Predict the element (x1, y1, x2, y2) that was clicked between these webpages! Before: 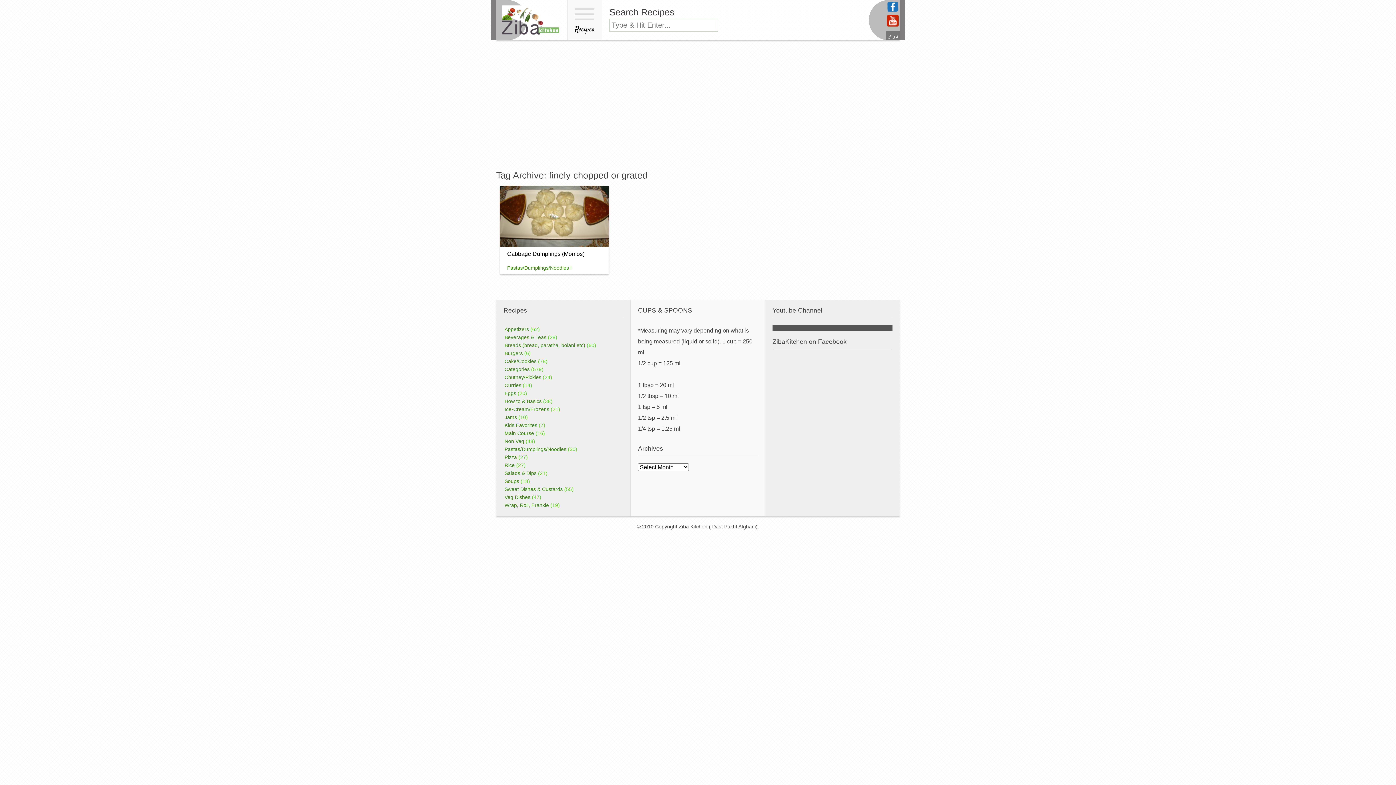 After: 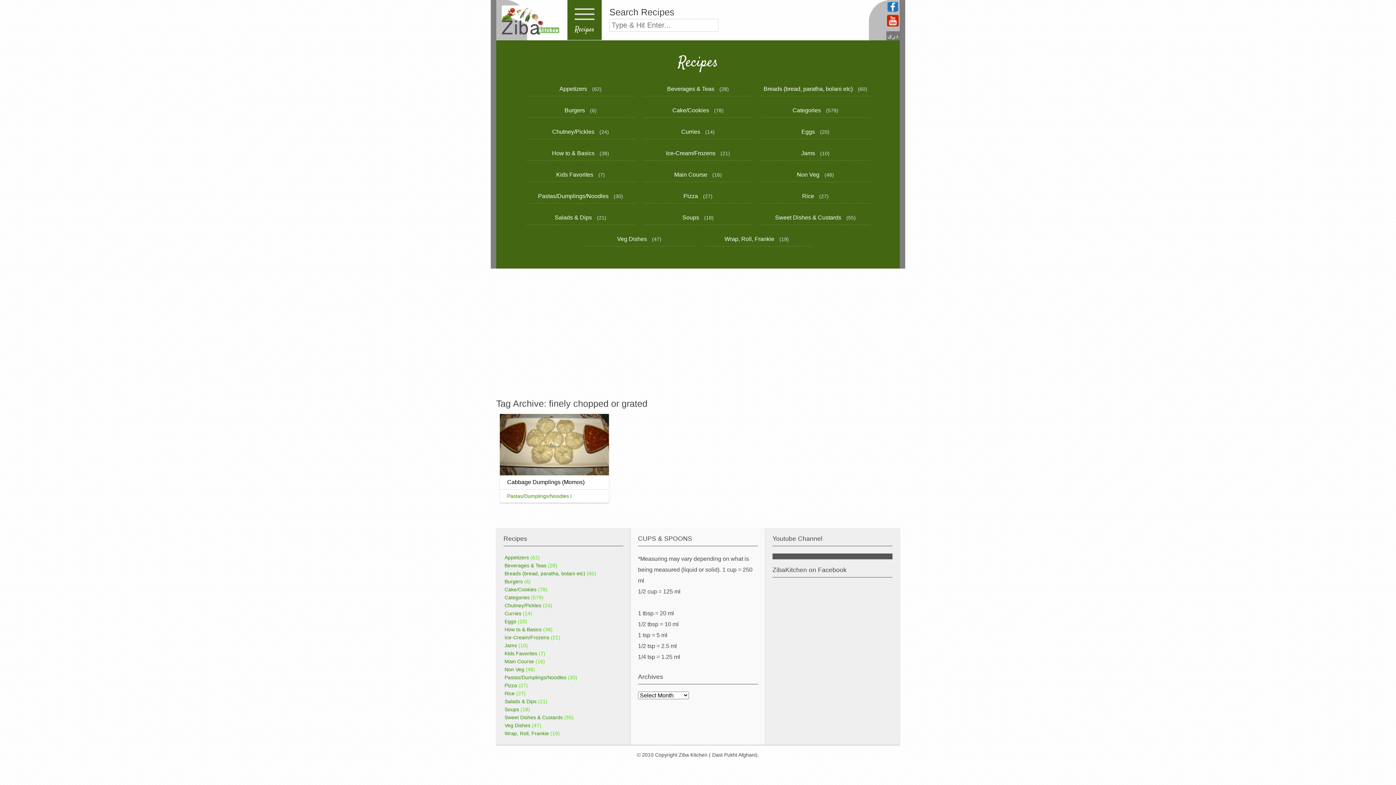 Action: bbox: (567, 0, 602, 40) label: 
Recipes